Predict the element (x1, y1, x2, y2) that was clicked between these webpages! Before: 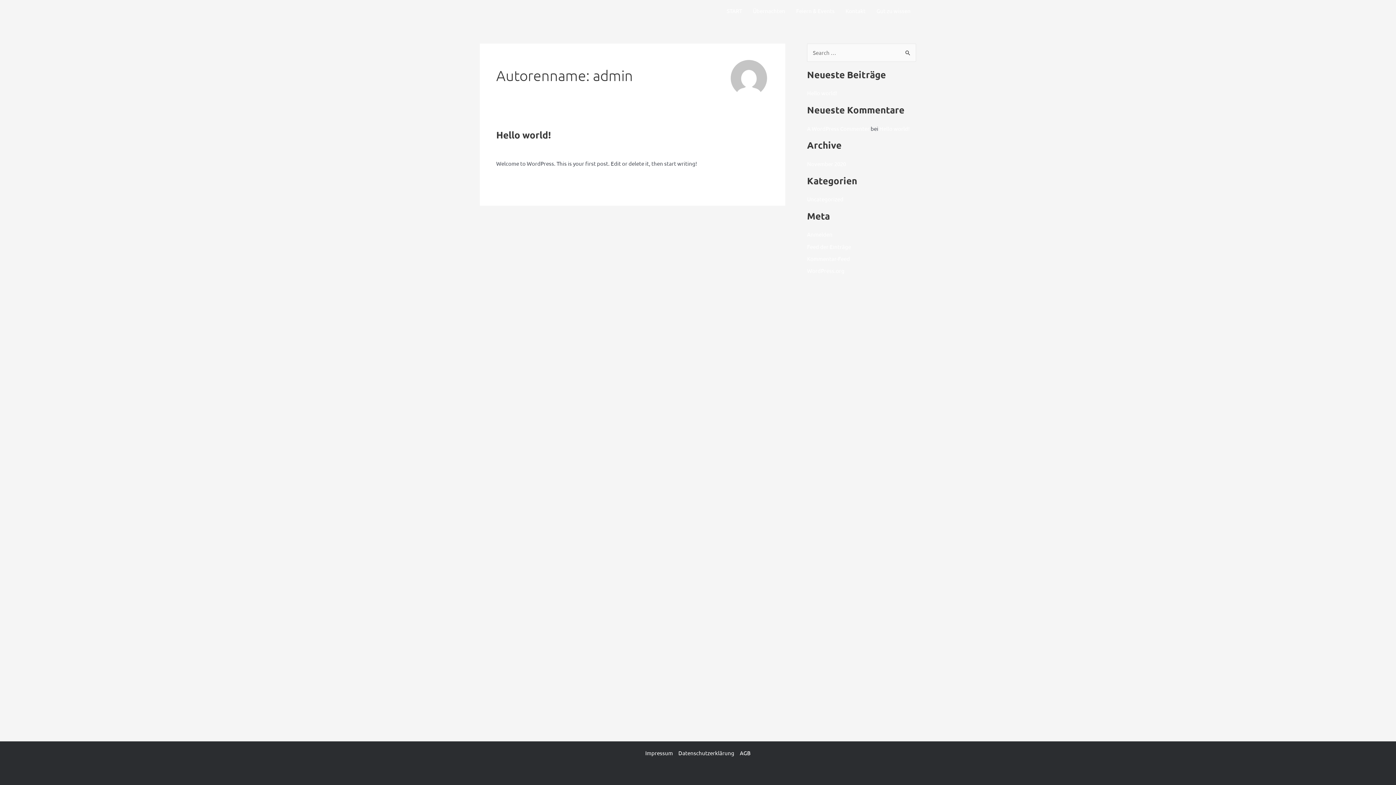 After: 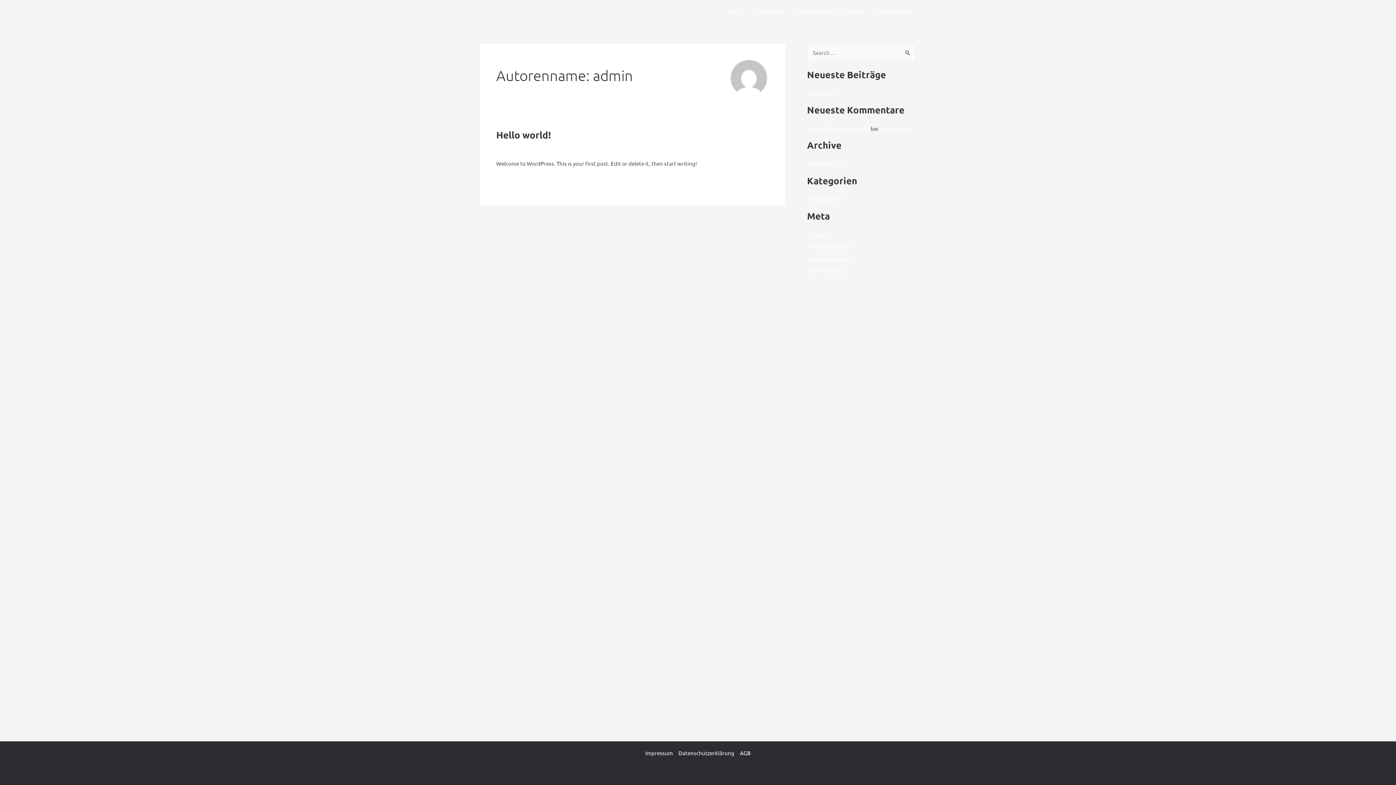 Action: bbox: (580, 145, 595, 152) label: admin